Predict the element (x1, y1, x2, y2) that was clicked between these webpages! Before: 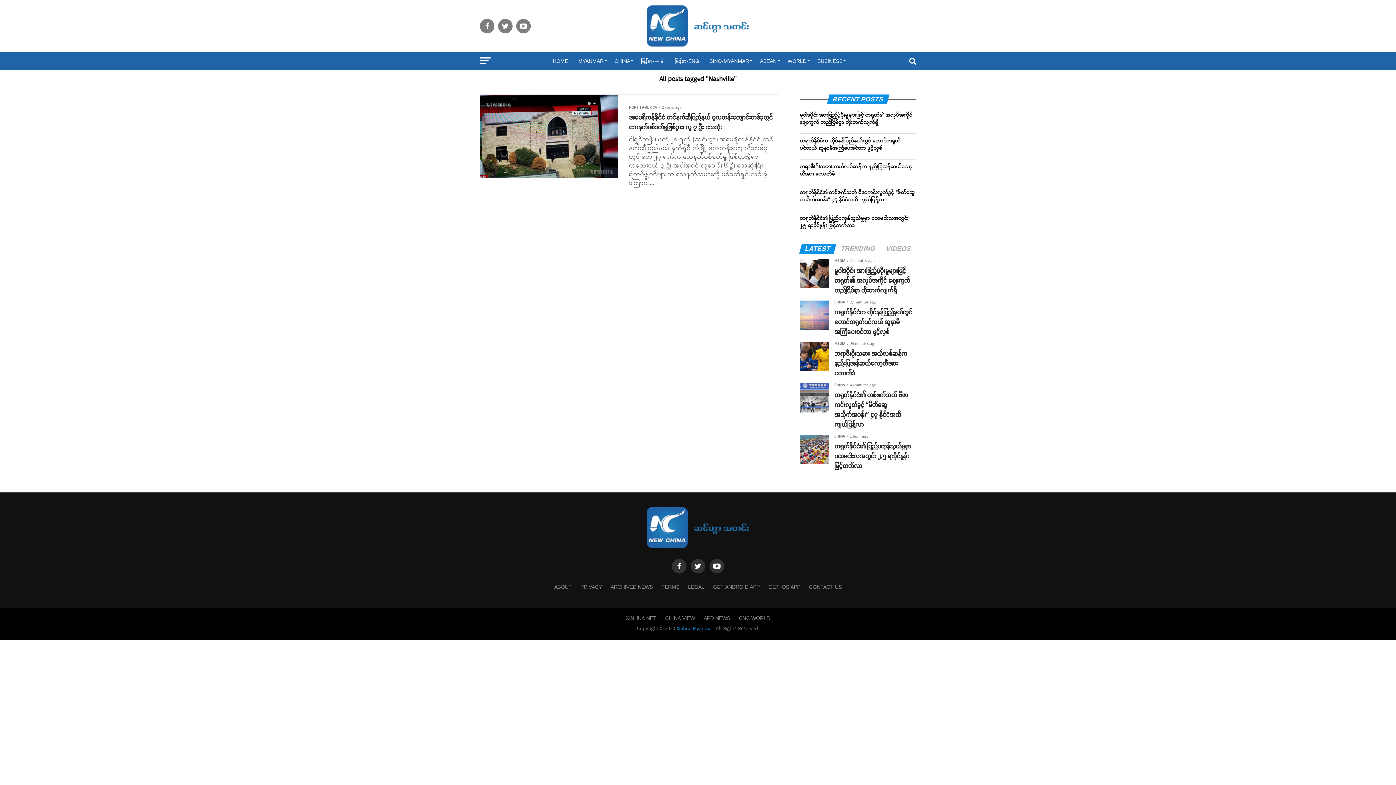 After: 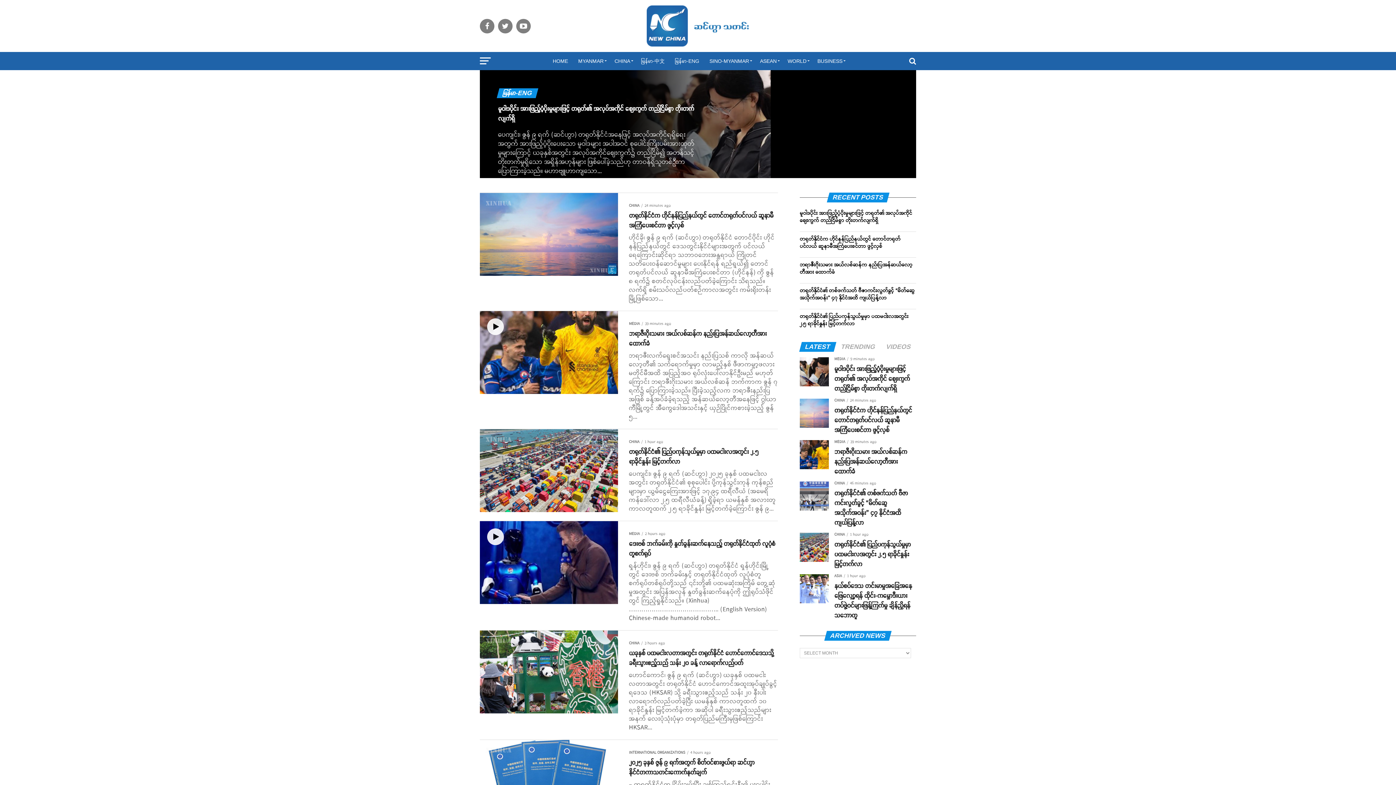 Action: bbox: (670, 52, 703, 70) label: မြန်မာ-ENG